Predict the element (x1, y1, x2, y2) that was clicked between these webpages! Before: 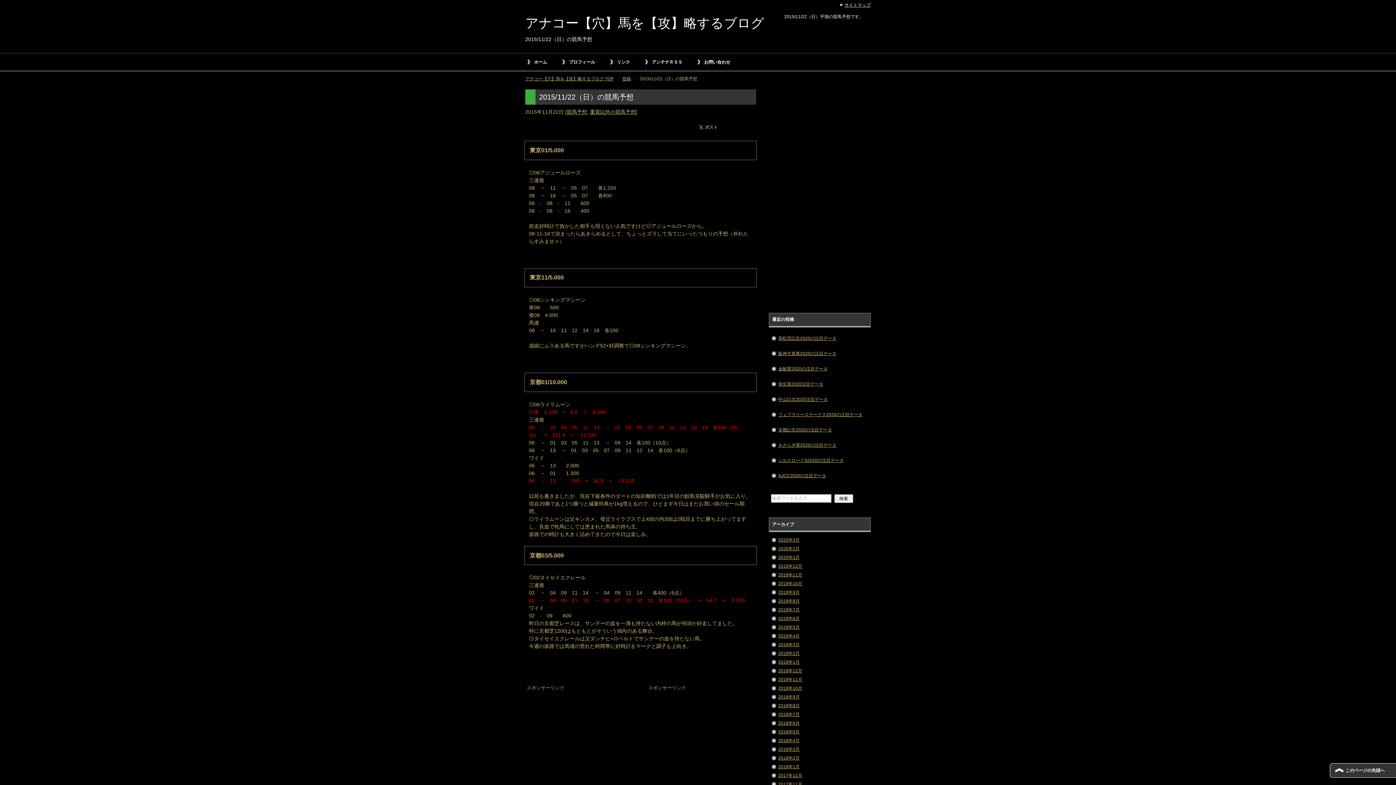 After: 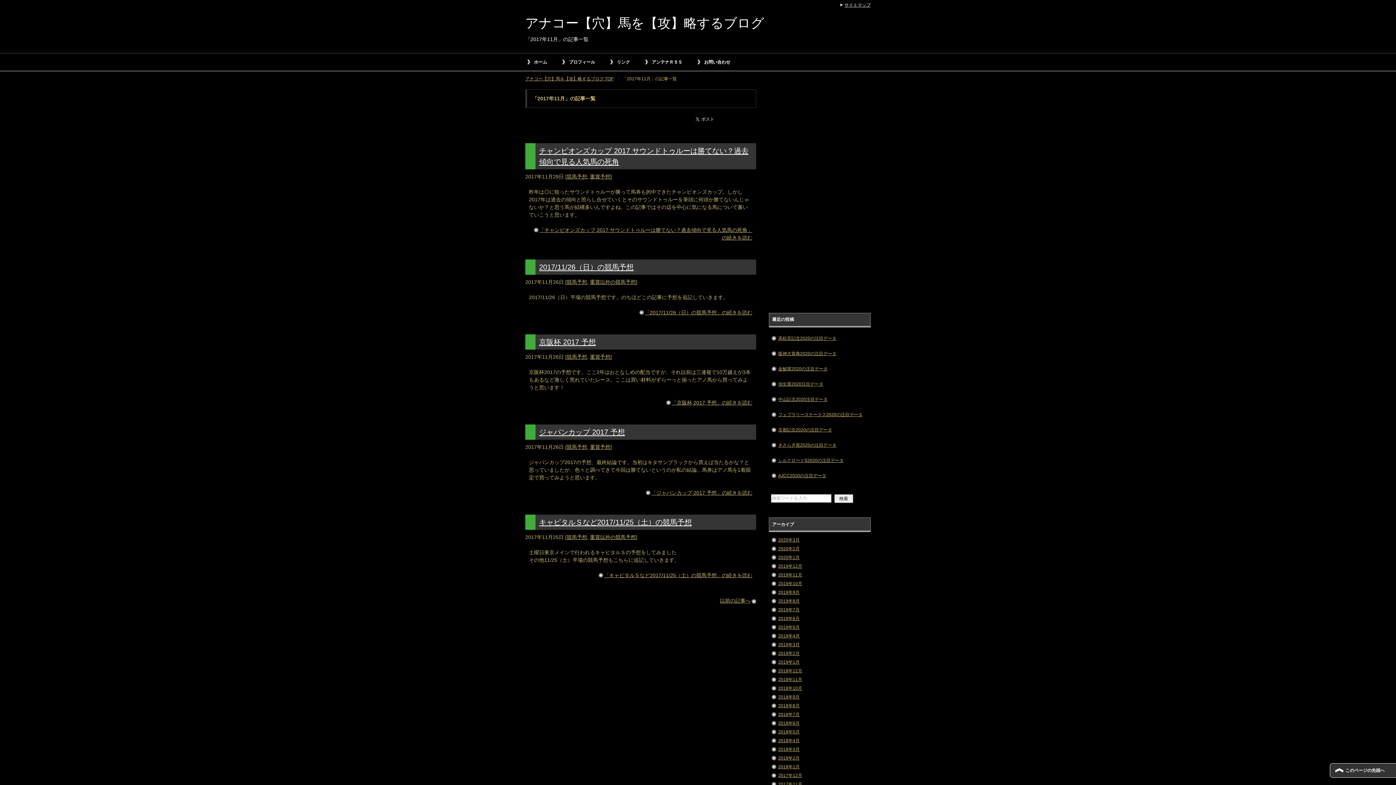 Action: bbox: (778, 782, 802, 787) label: 2017年11月